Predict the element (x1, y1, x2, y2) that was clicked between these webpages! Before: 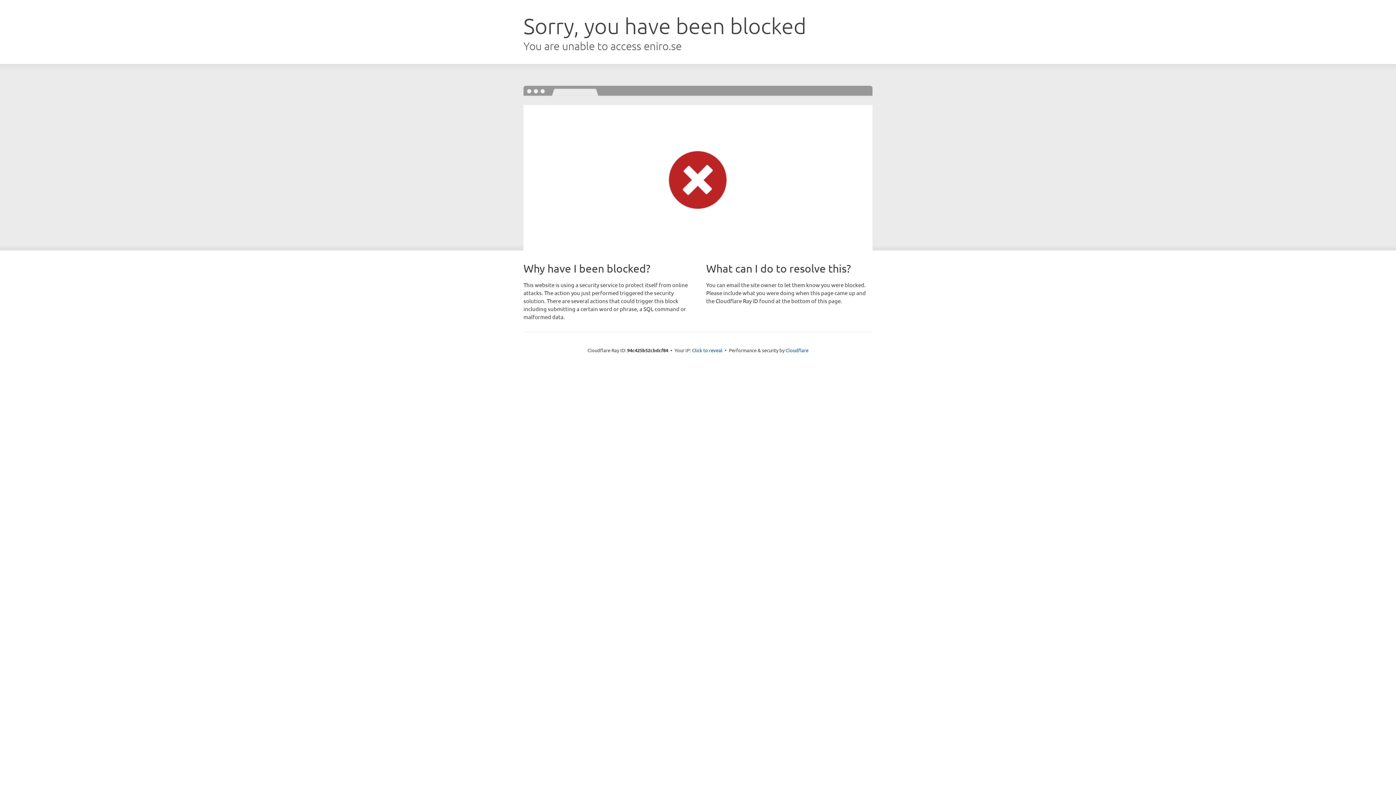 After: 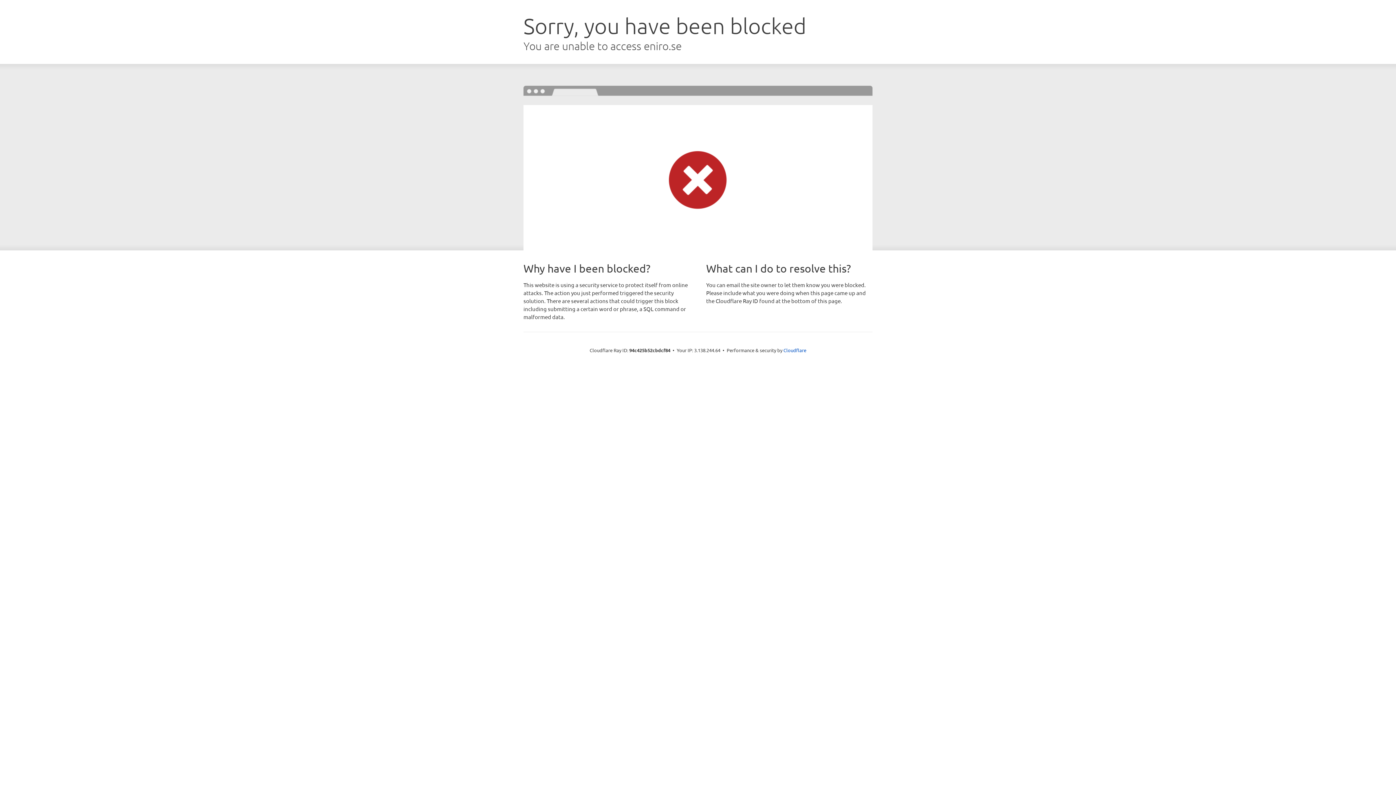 Action: bbox: (692, 346, 722, 353) label: Click to reveal